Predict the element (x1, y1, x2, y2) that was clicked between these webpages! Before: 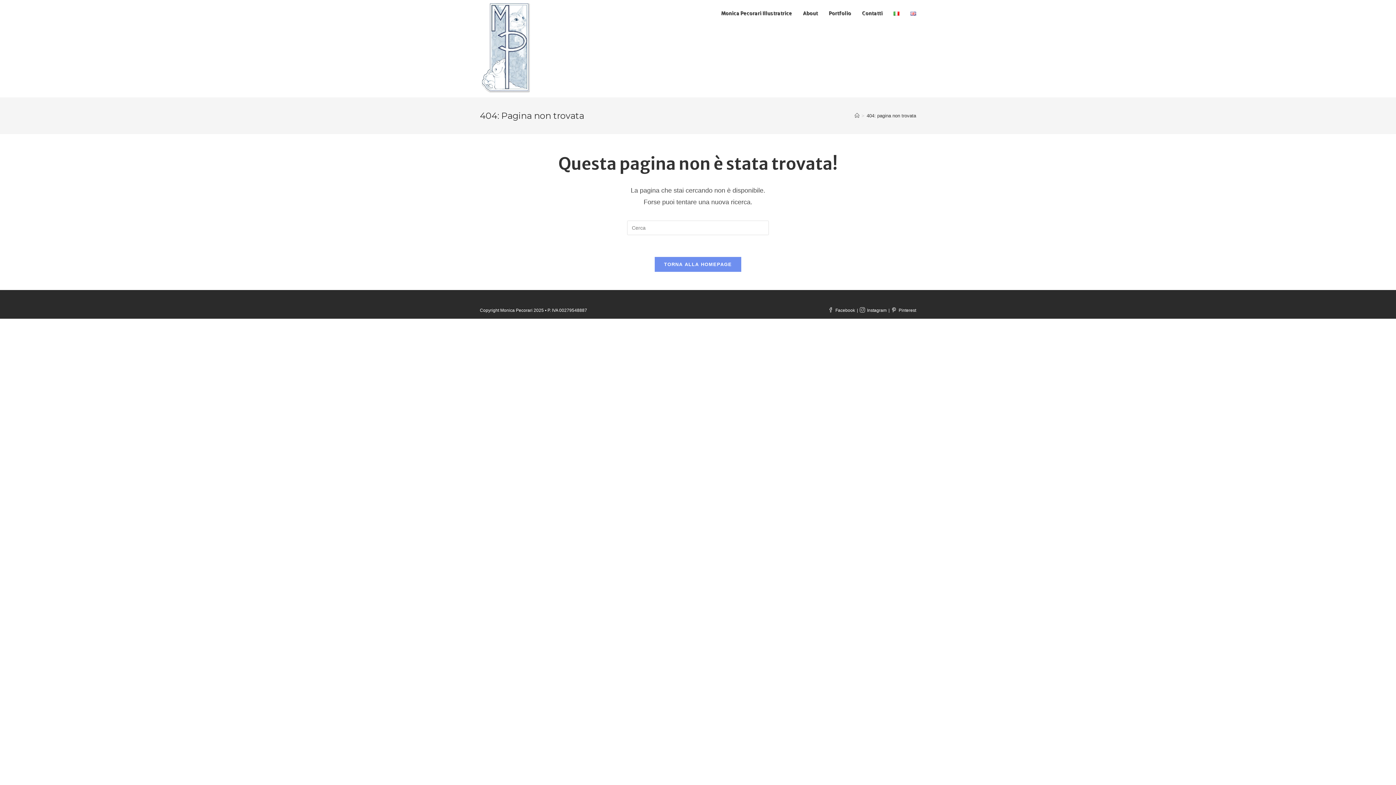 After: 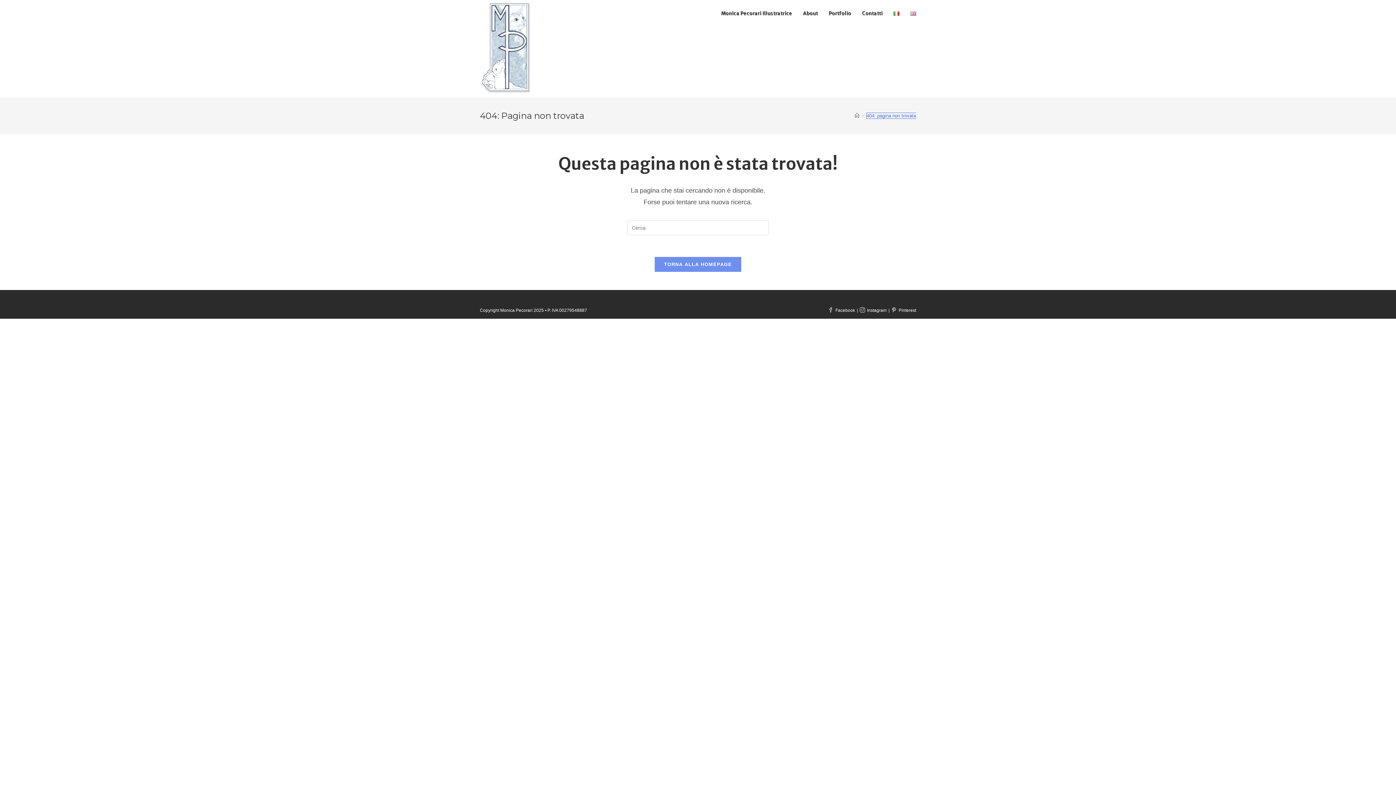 Action: label: 404: pagina non trovata bbox: (866, 112, 916, 118)